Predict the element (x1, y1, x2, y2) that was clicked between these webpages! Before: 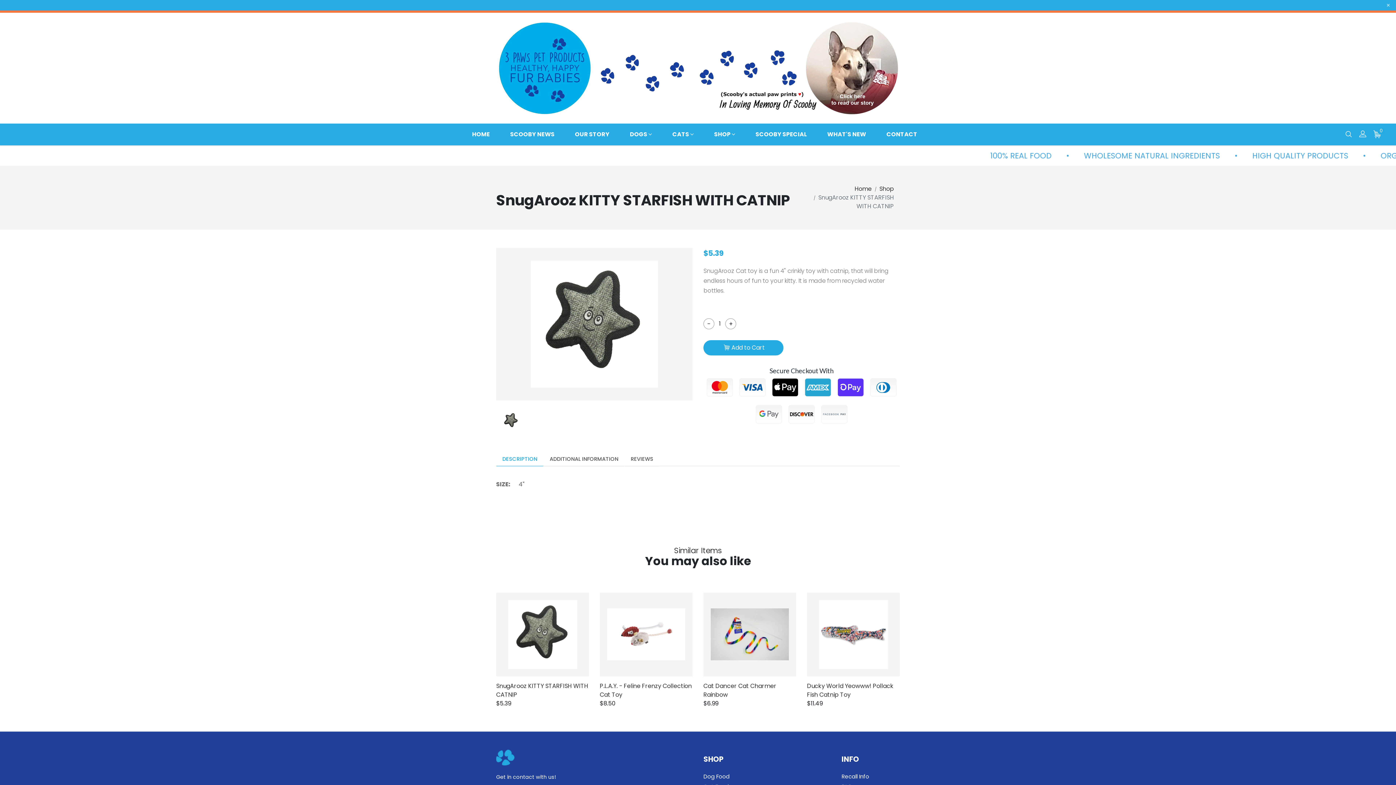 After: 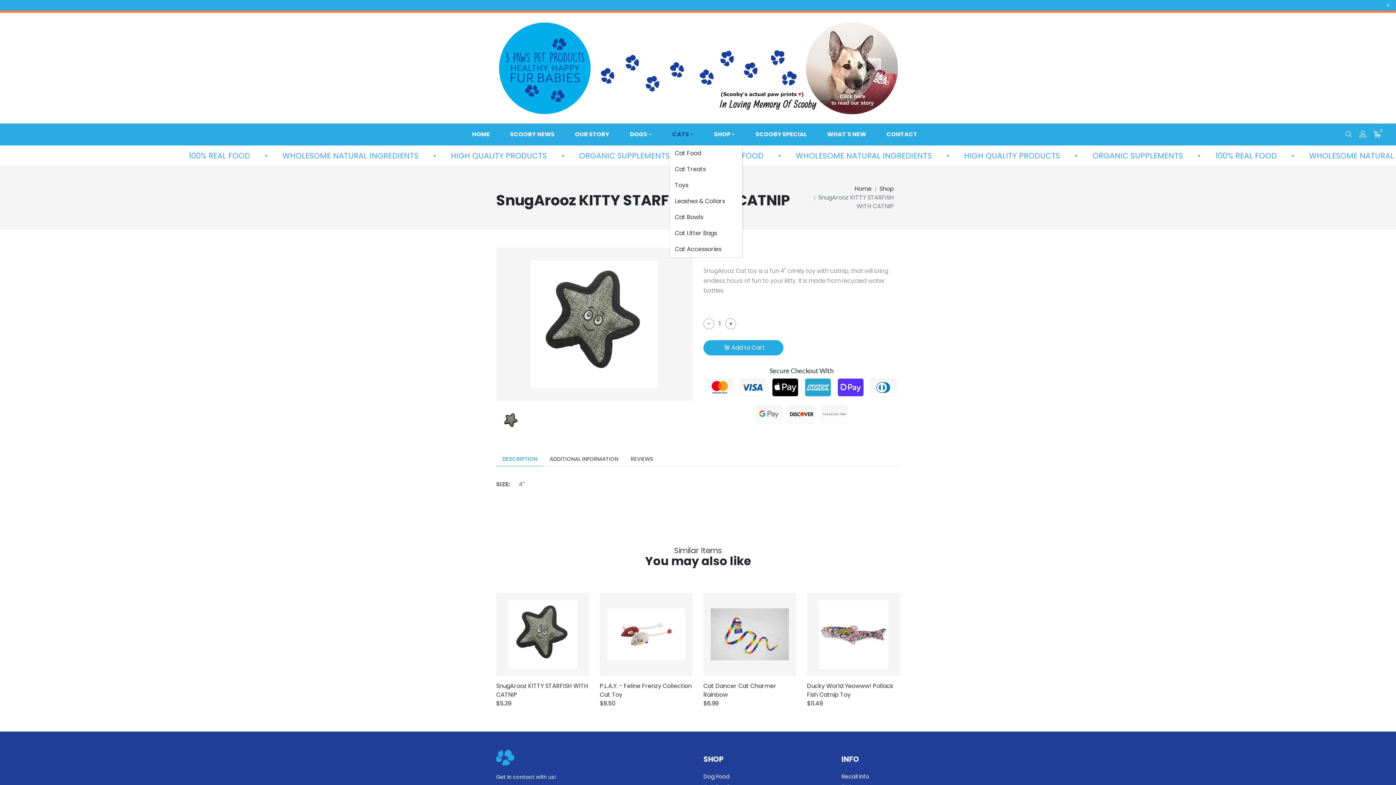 Action: bbox: (669, 127, 696, 141) label: CATS